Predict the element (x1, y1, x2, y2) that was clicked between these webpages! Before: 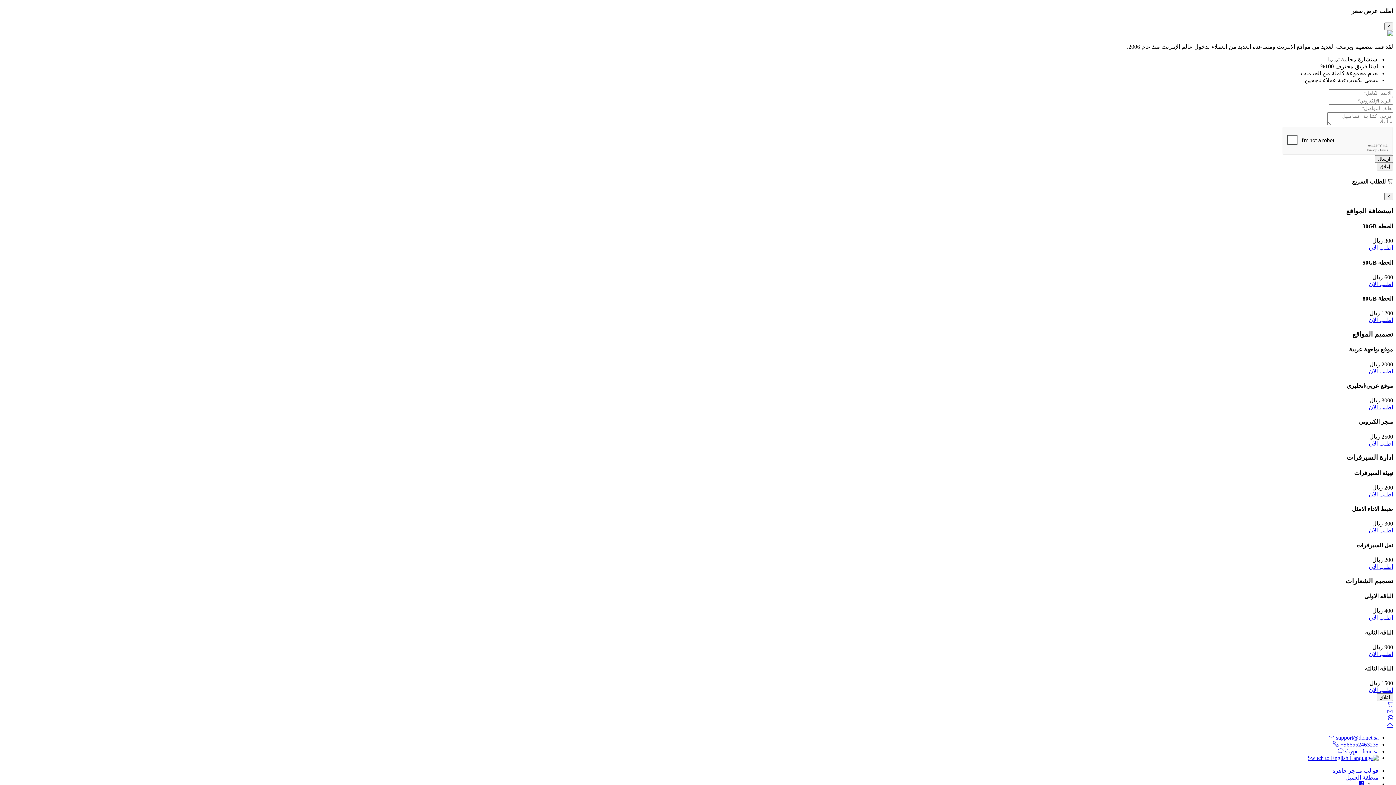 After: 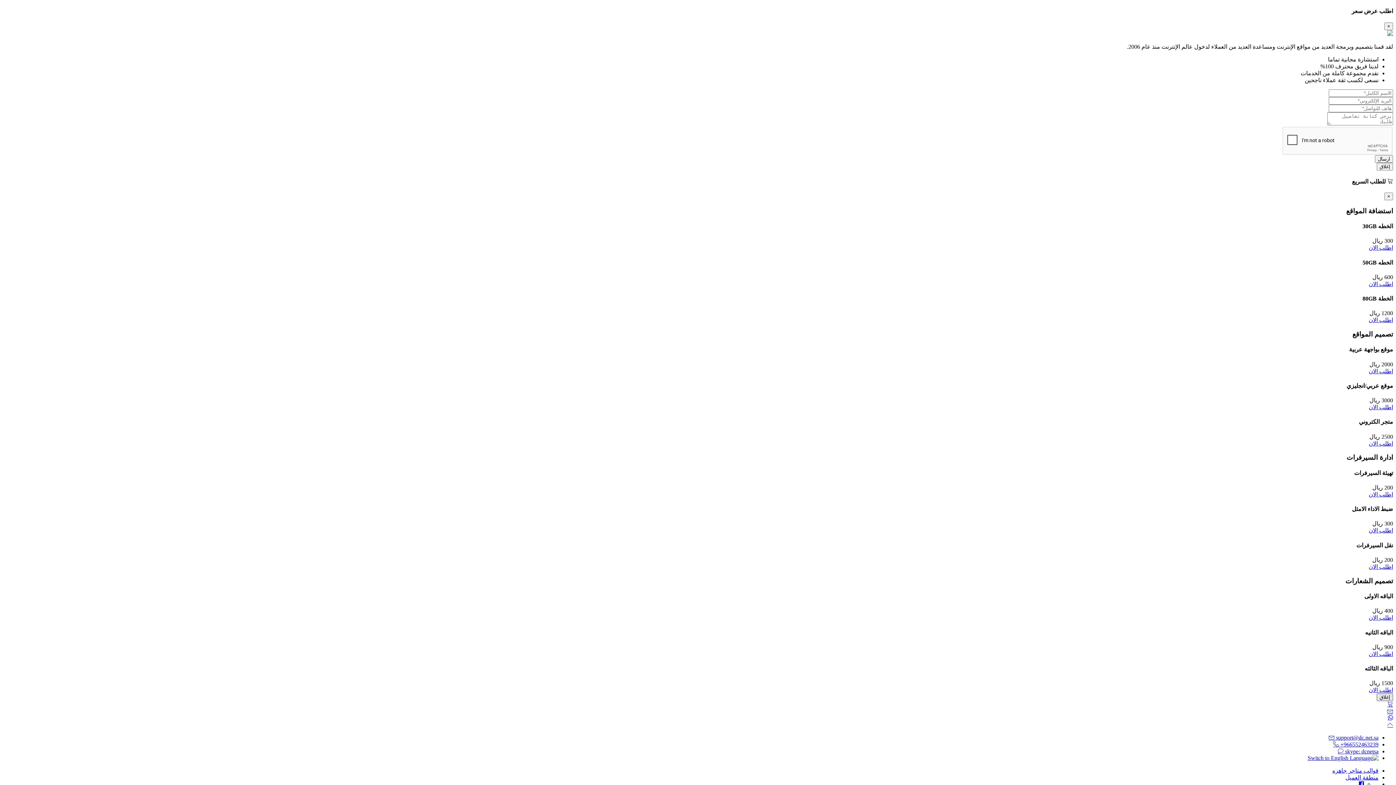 Action: label: إغلاق bbox: (1377, 693, 1393, 701)